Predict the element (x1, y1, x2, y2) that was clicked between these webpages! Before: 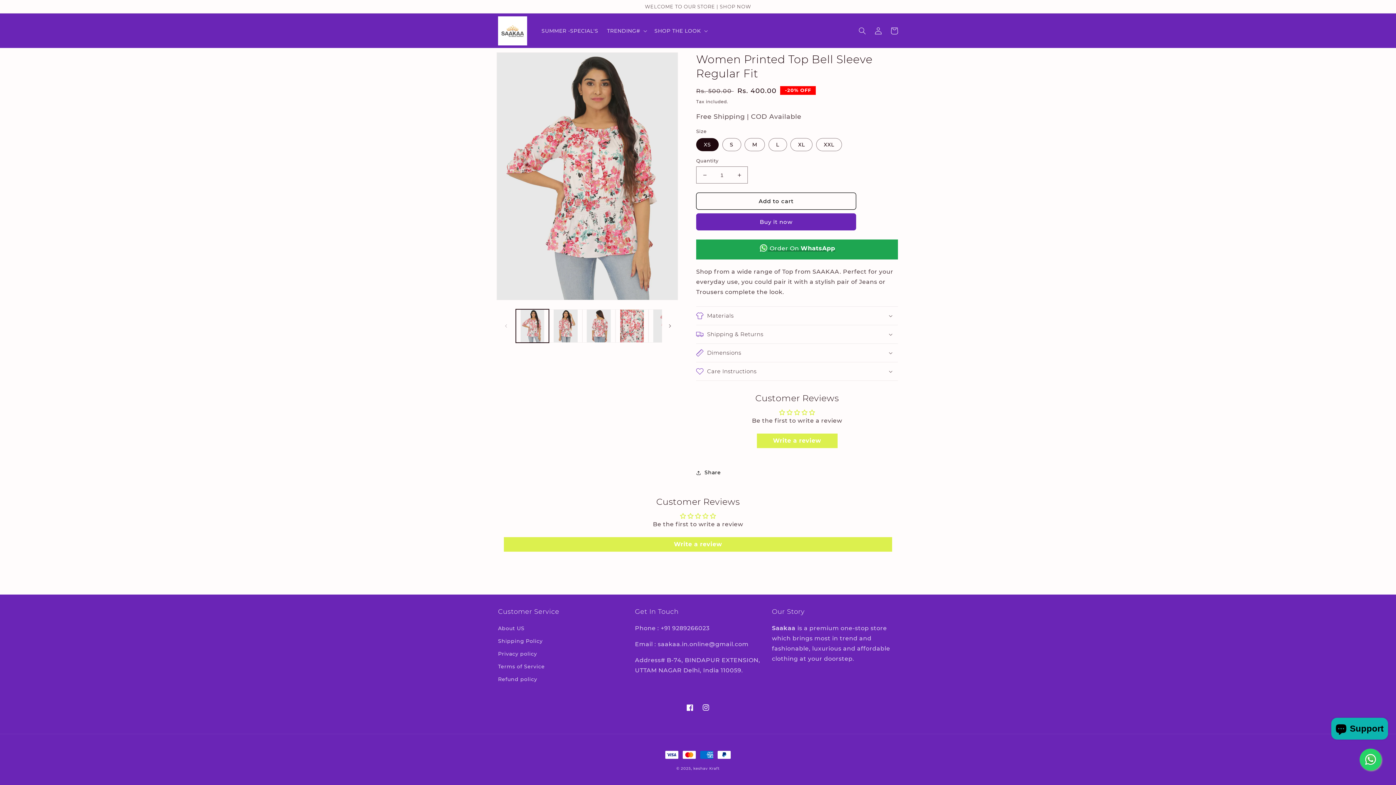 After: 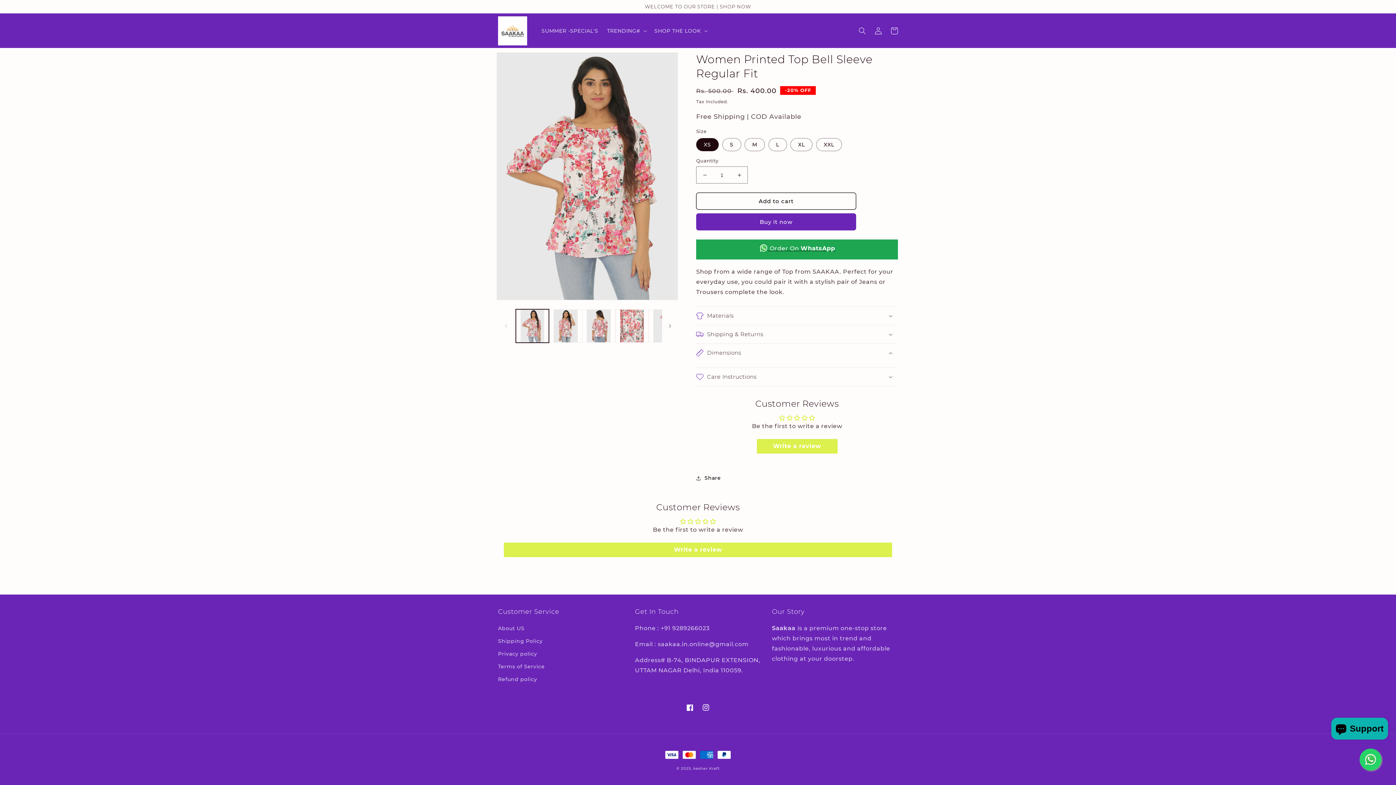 Action: label: Dimensions bbox: (696, 344, 898, 362)